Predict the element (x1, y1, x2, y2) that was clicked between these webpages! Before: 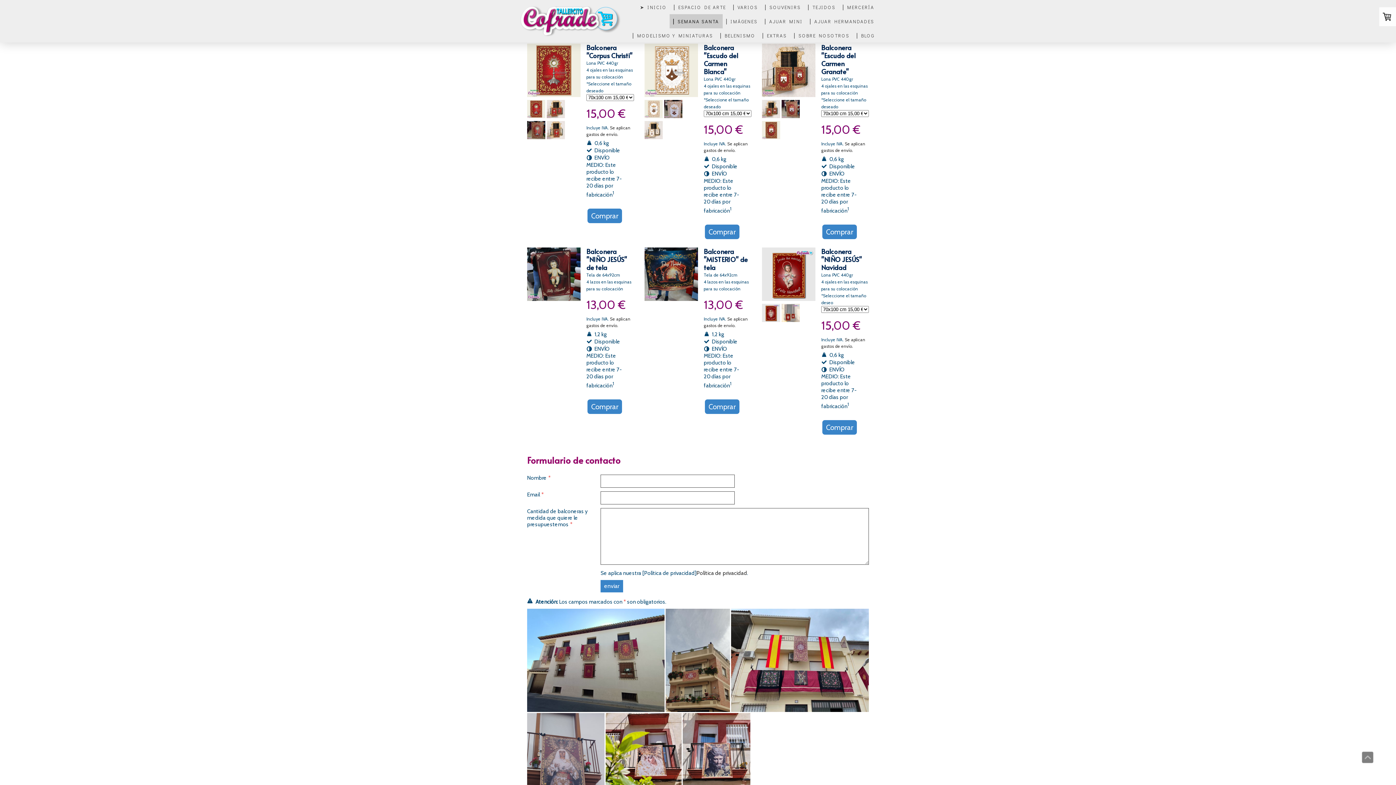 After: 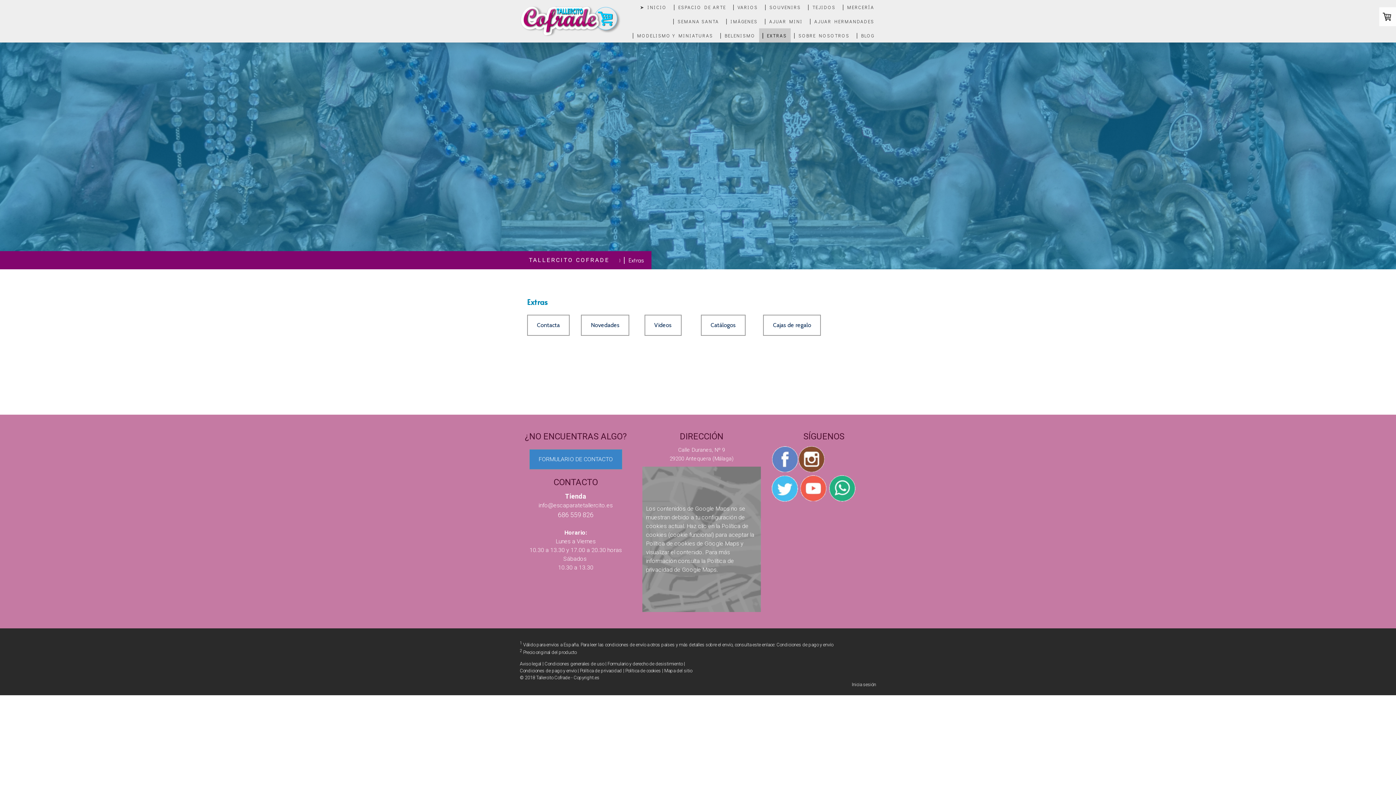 Action: bbox: (759, 28, 790, 42) label: ▏EXTRAS